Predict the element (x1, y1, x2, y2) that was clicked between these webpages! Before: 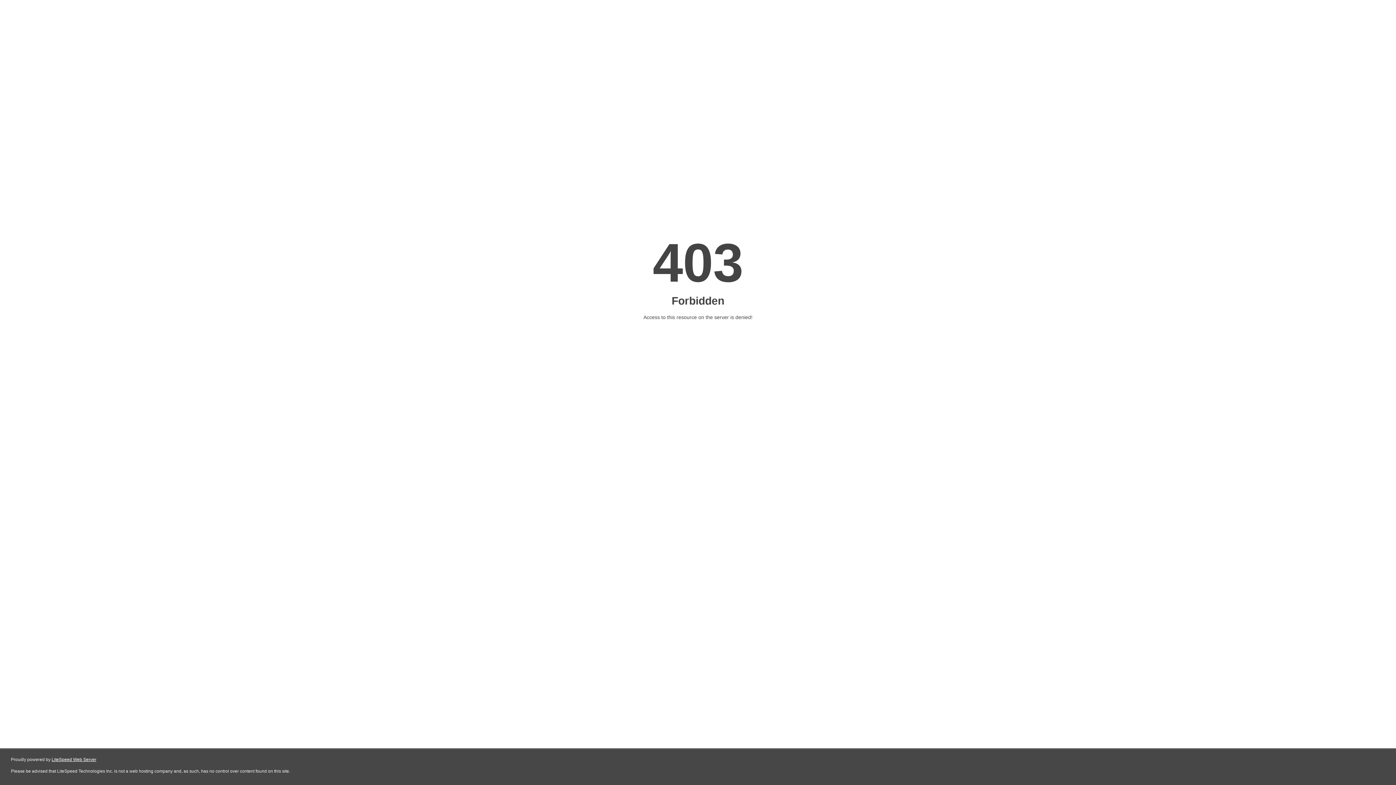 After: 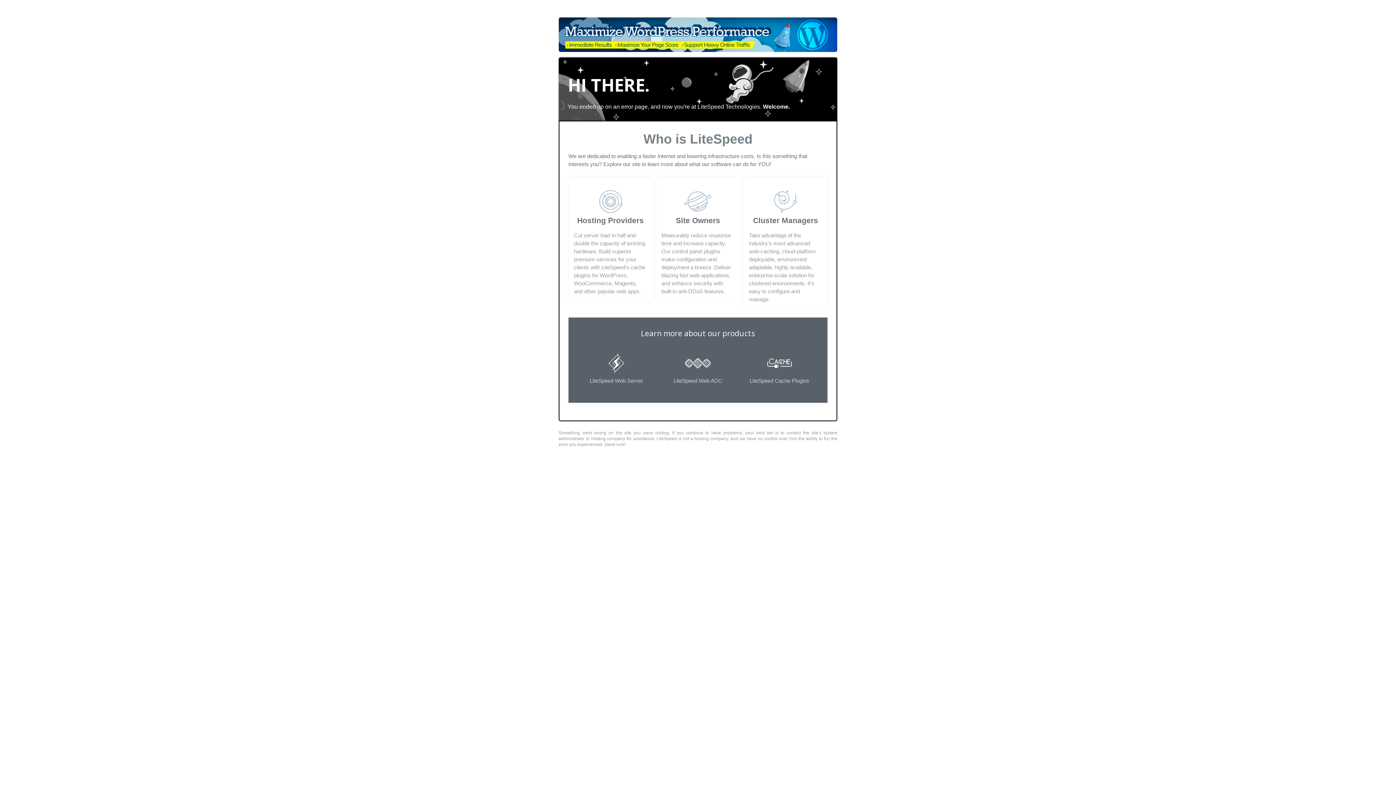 Action: bbox: (51, 757, 96, 762) label: LiteSpeed Web Server